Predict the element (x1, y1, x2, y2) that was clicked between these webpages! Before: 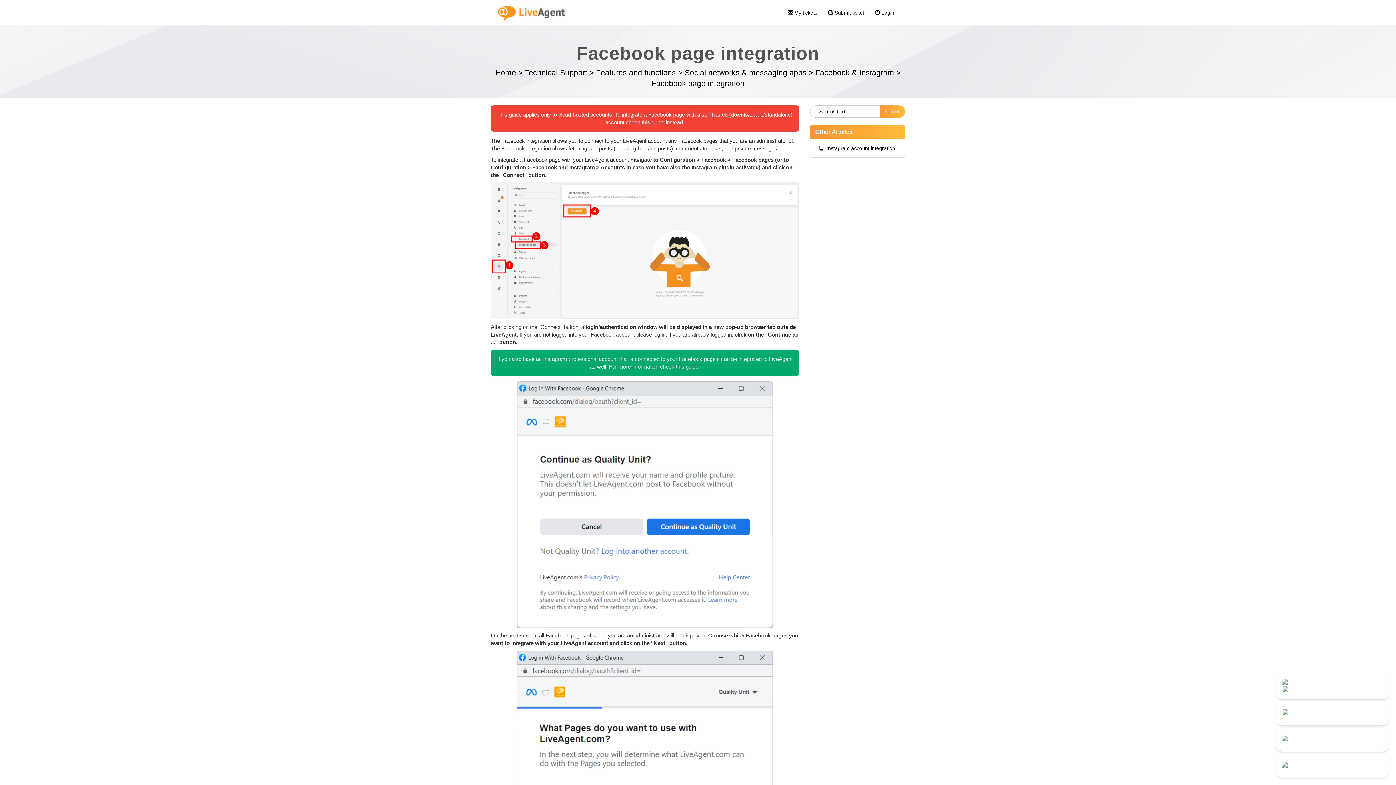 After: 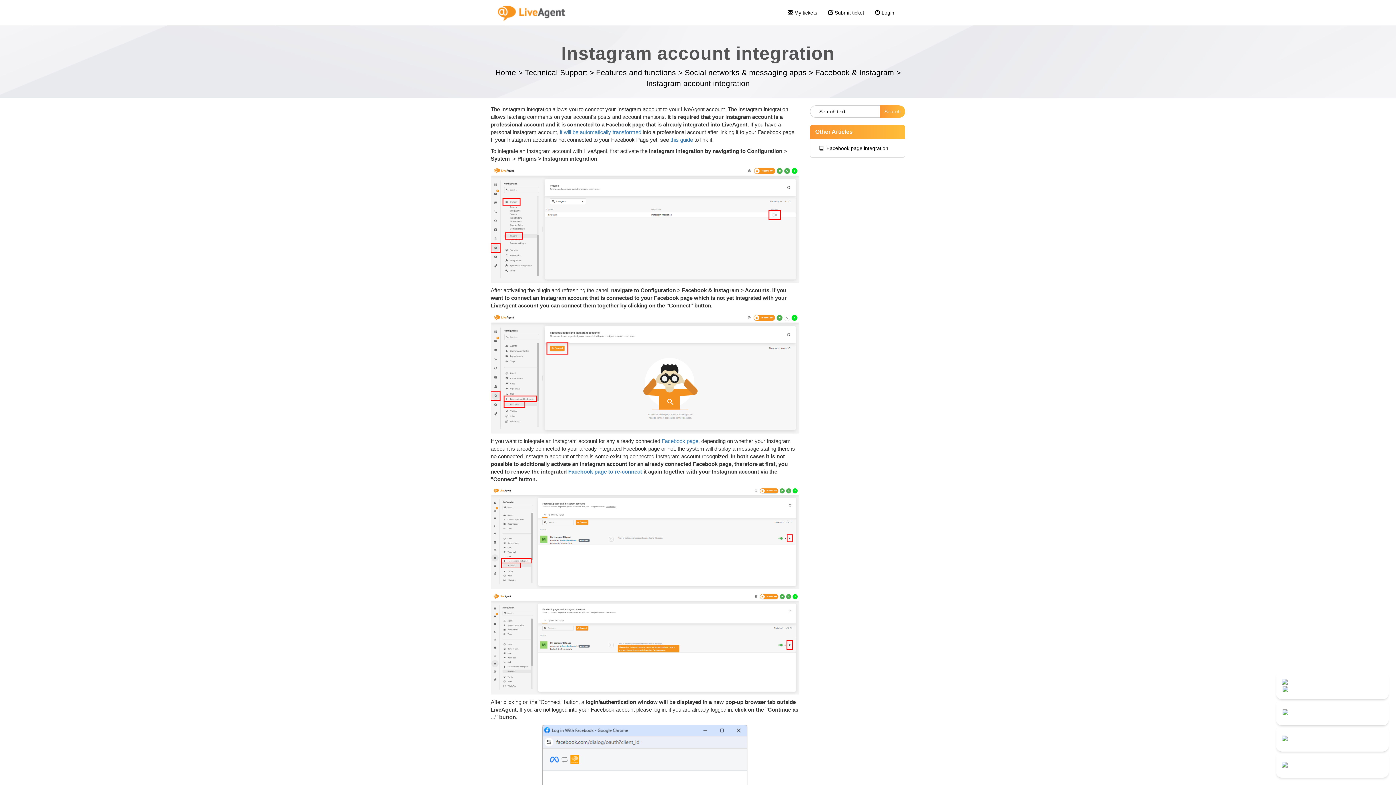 Action: label: Instagram account integration bbox: (826, 145, 895, 151)